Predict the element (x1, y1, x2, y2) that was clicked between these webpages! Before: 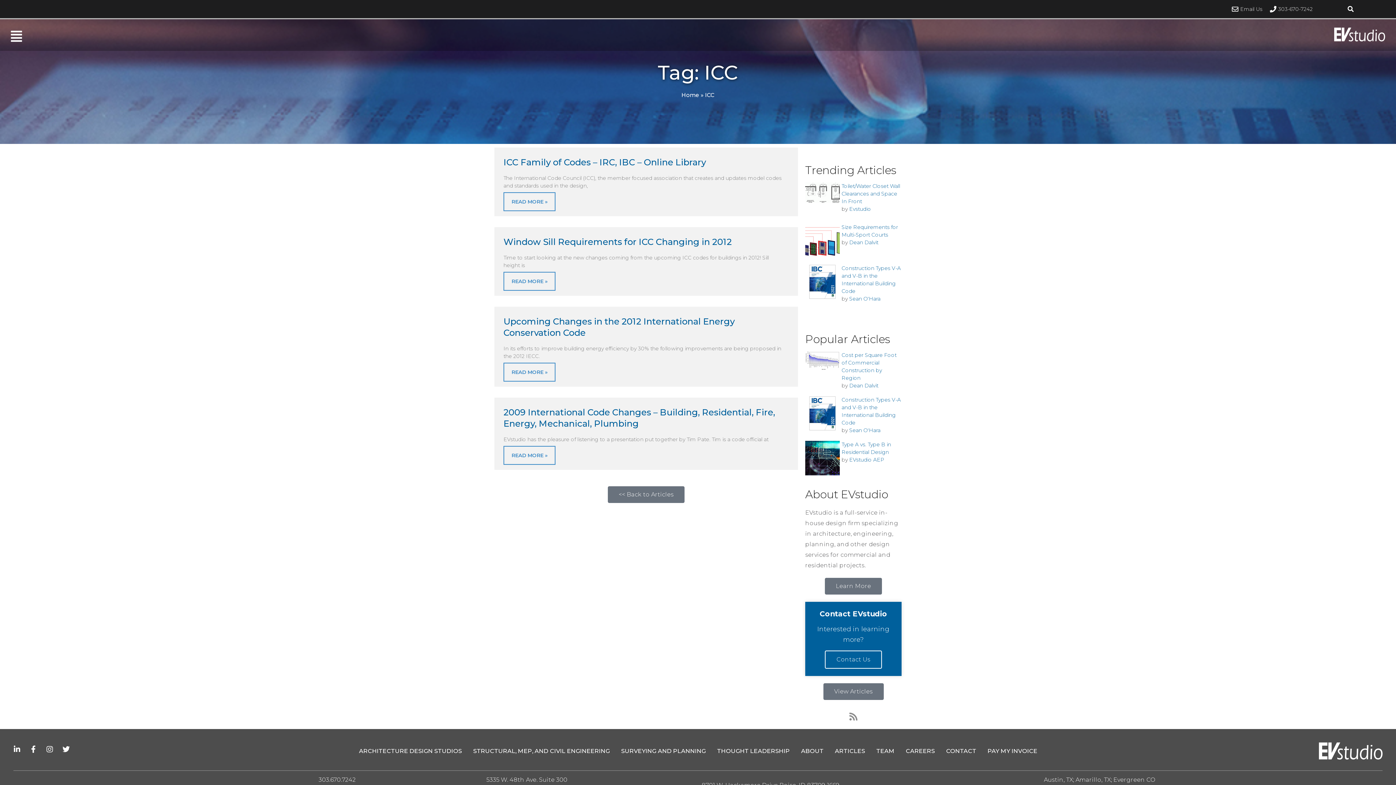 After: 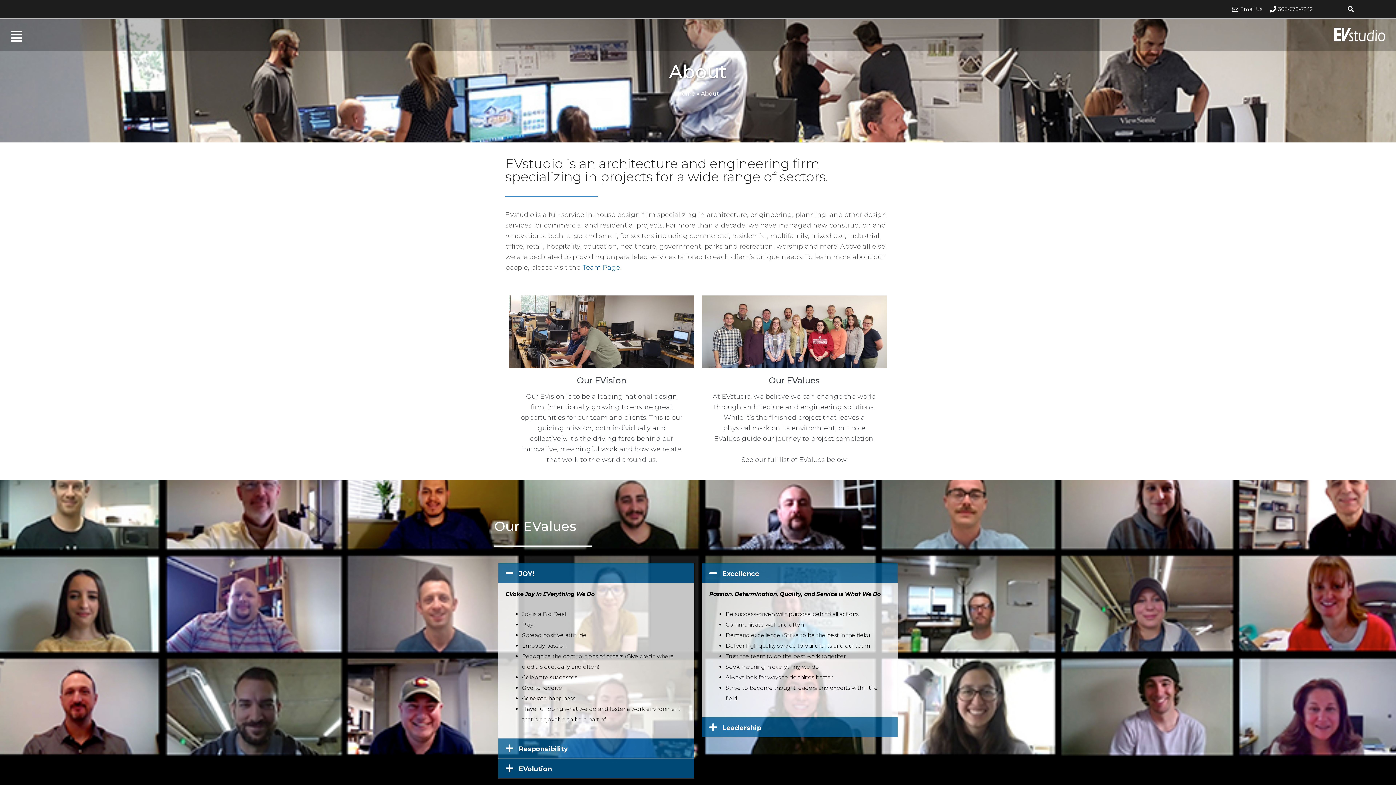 Action: label: ABOUT bbox: (801, 743, 823, 759)